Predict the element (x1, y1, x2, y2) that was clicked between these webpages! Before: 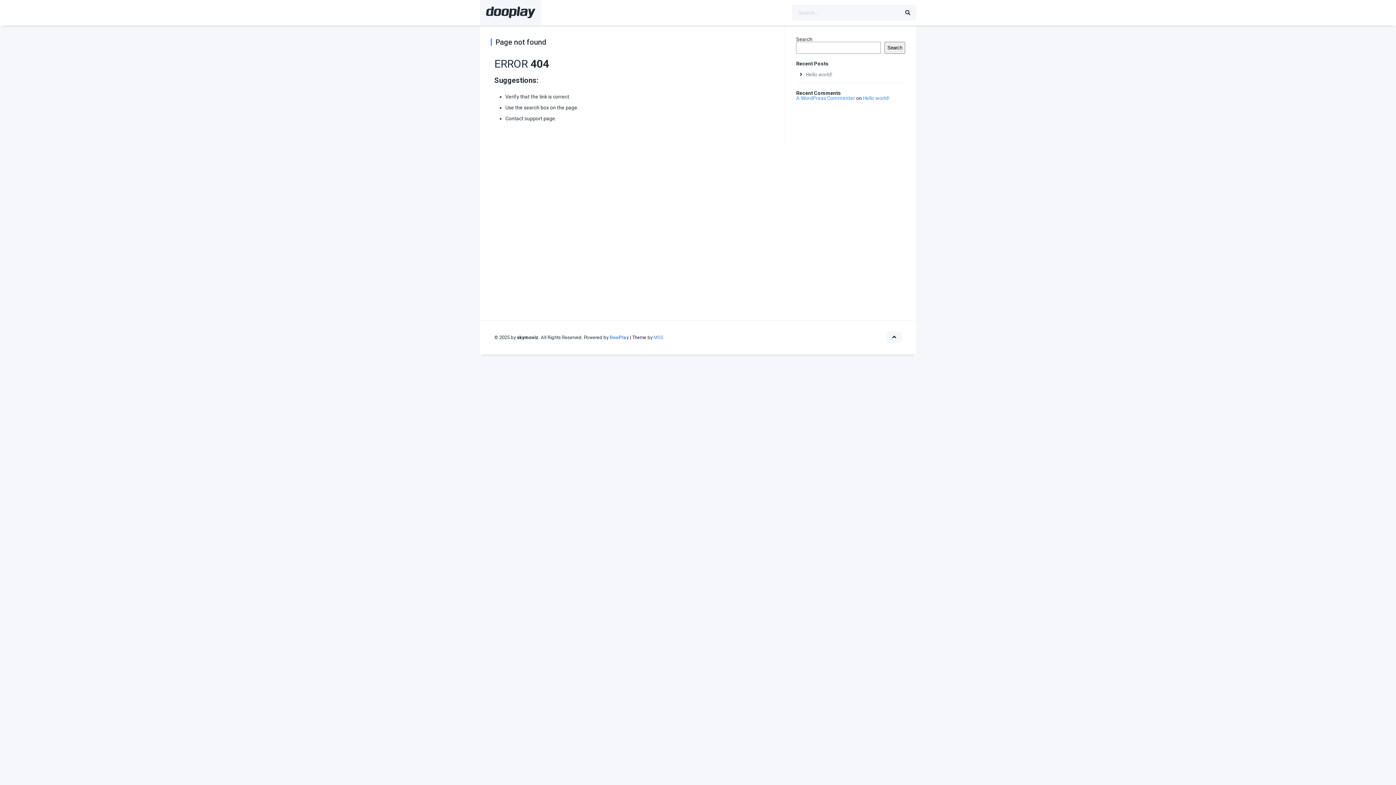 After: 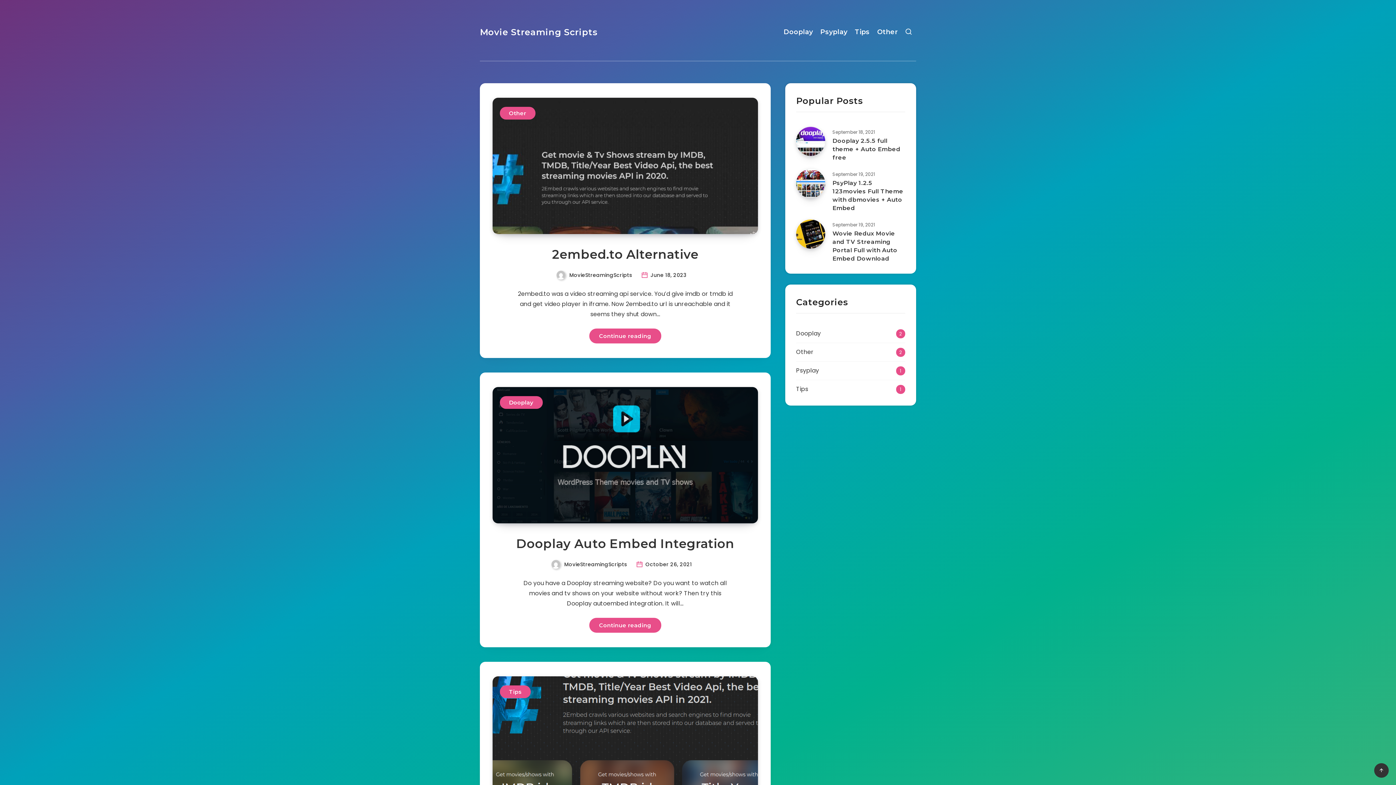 Action: label: MSS bbox: (653, 334, 663, 340)